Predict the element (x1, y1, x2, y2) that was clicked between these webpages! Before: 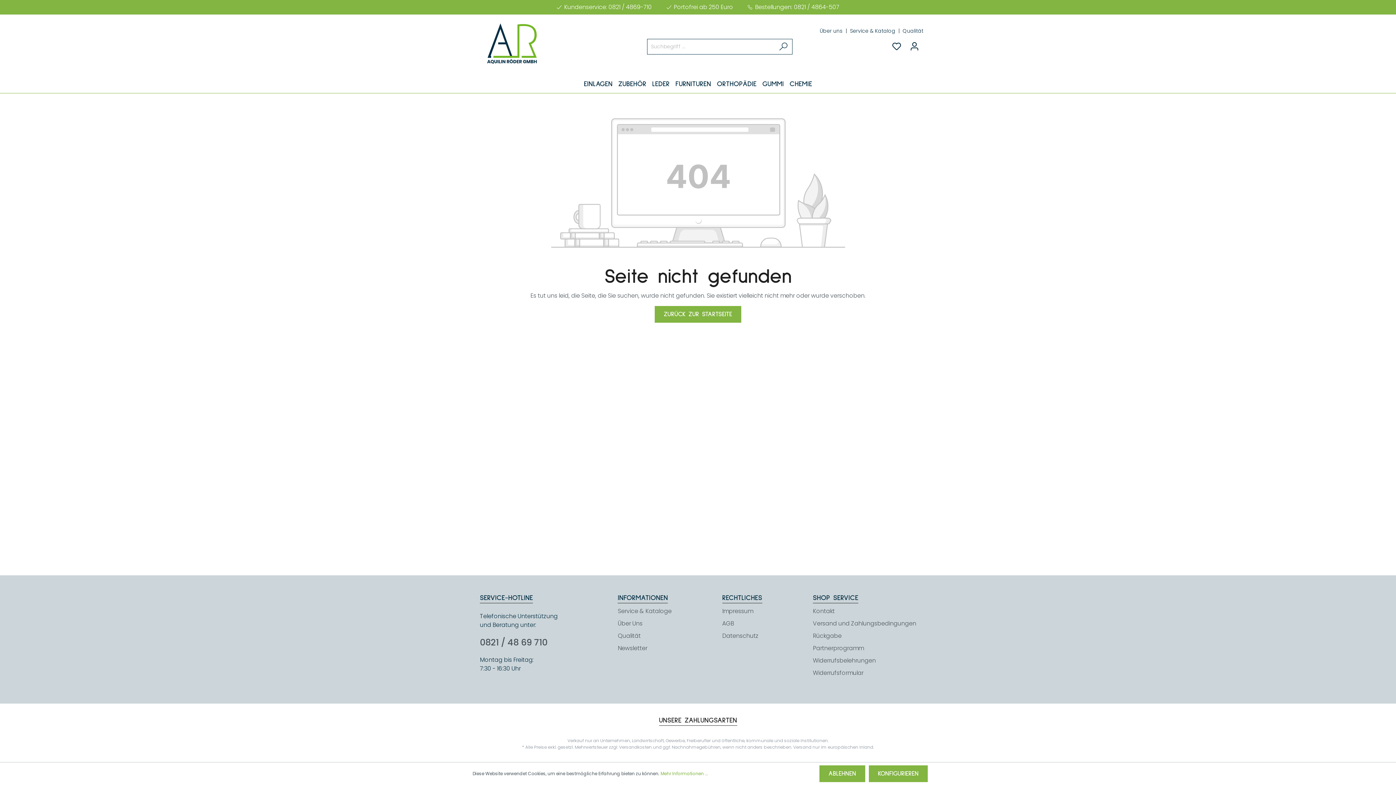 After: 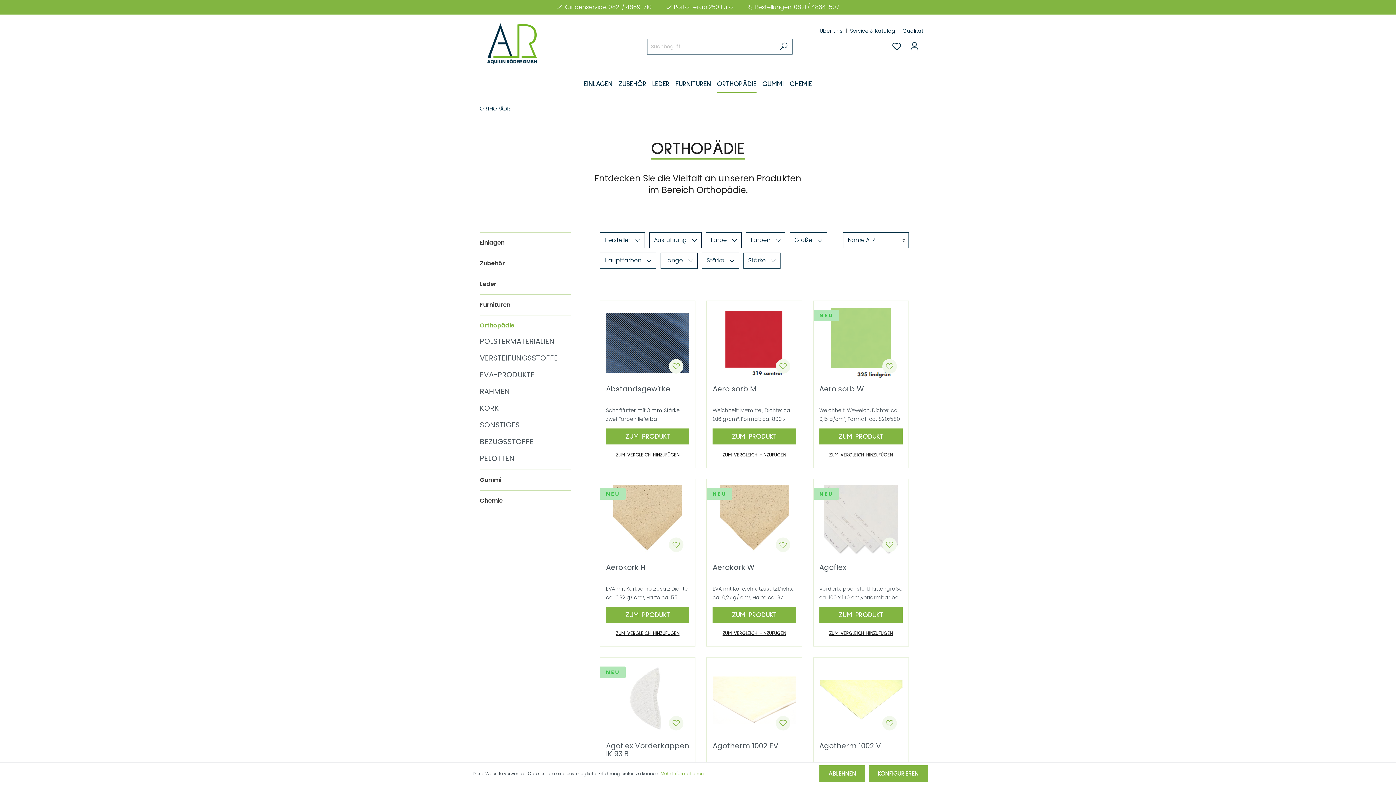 Action: bbox: (714, 75, 759, 96) label: ORTHOPÄDIE